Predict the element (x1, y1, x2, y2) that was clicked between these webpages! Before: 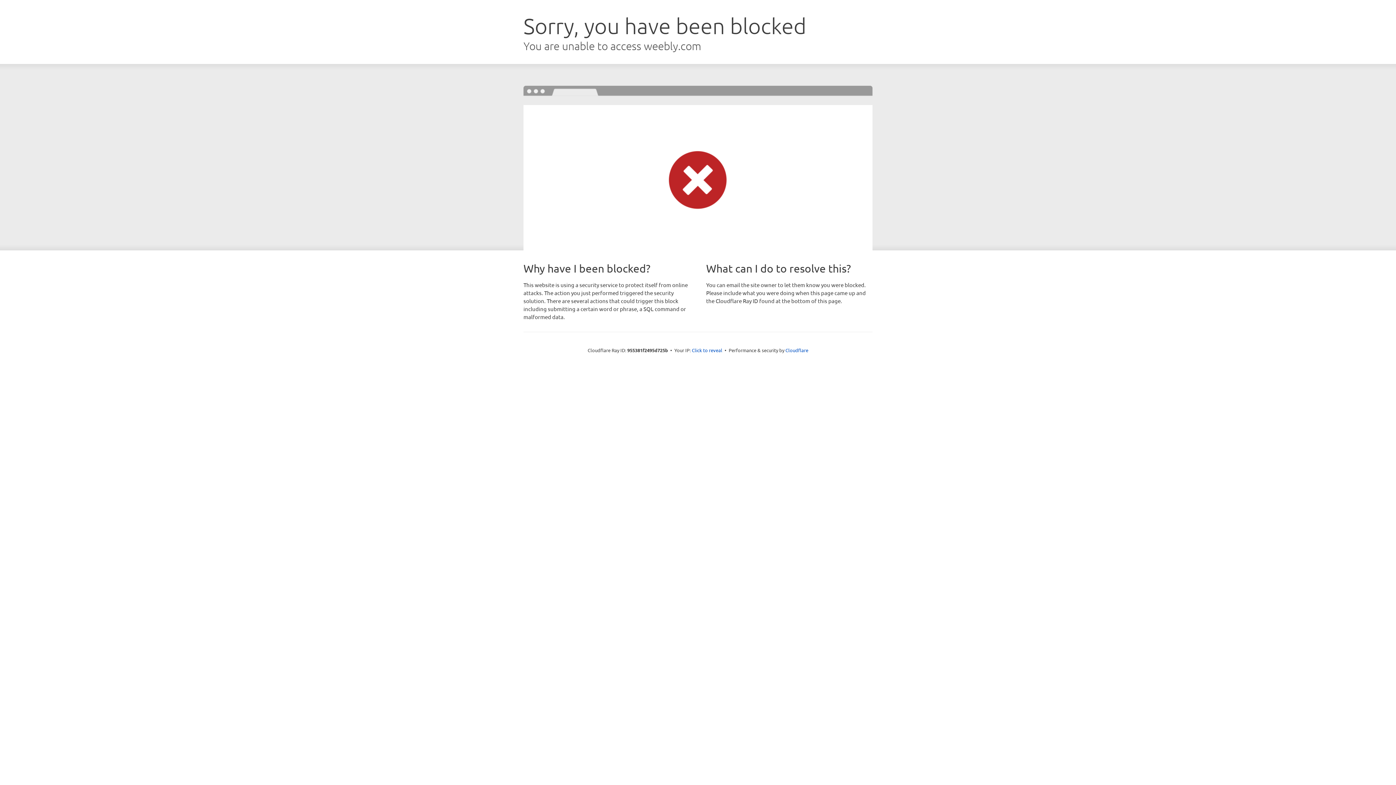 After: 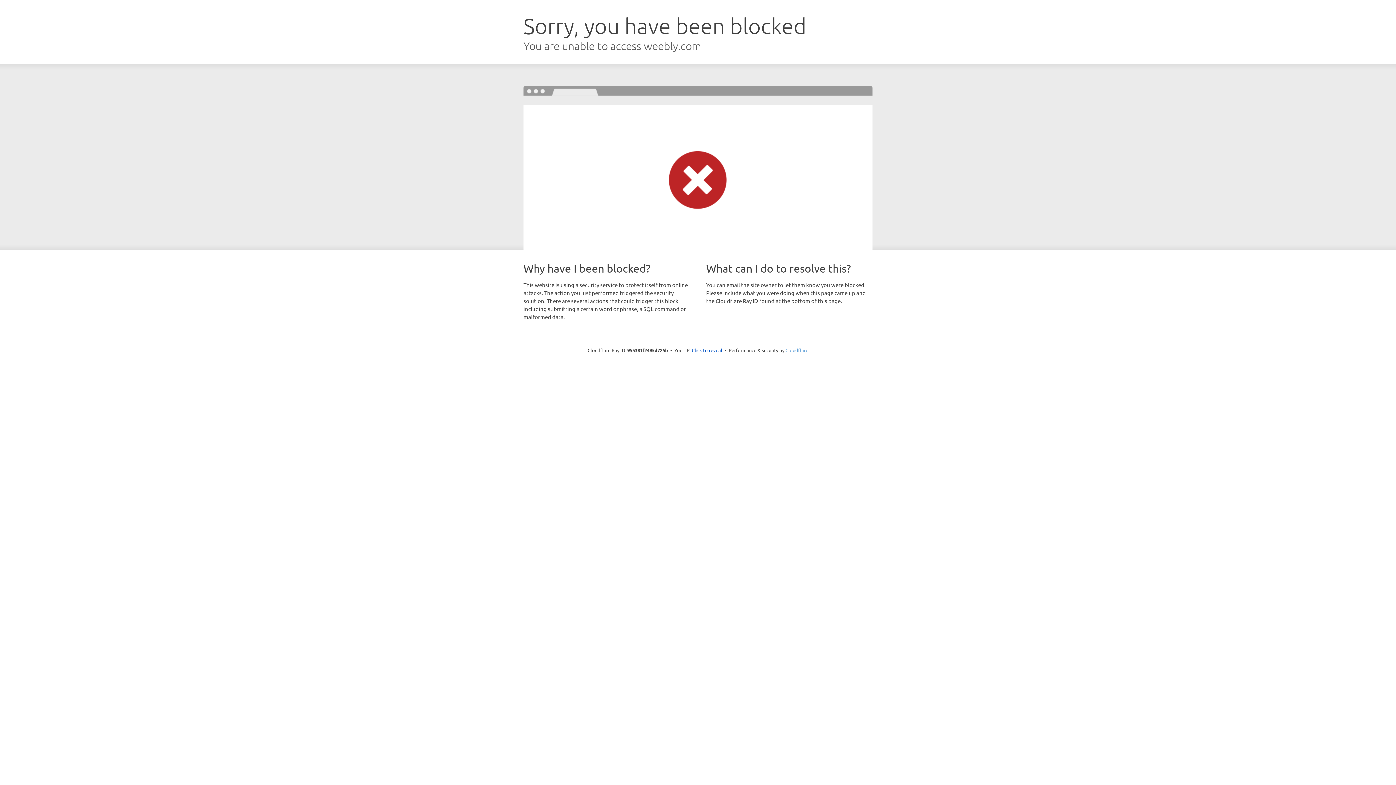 Action: bbox: (785, 347, 808, 353) label: Cloudflare